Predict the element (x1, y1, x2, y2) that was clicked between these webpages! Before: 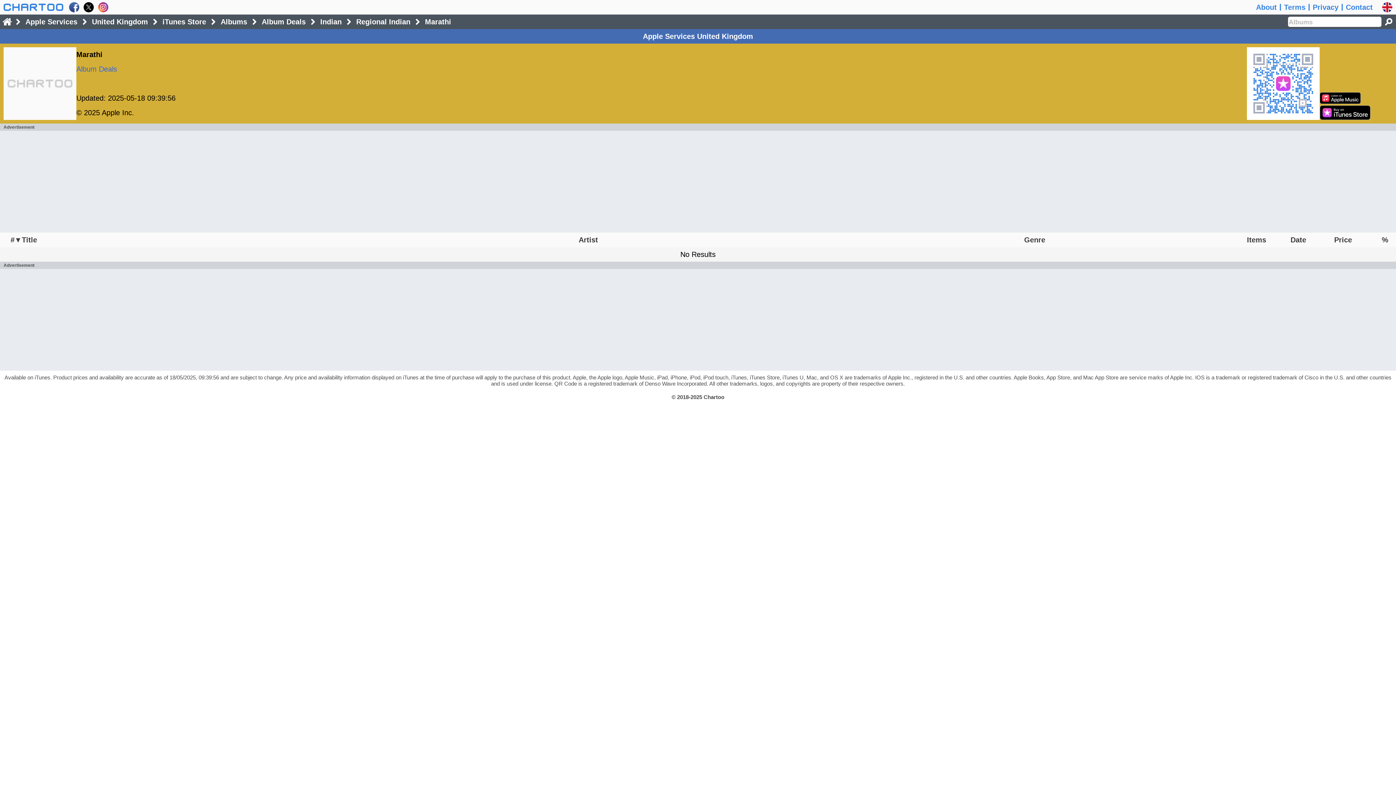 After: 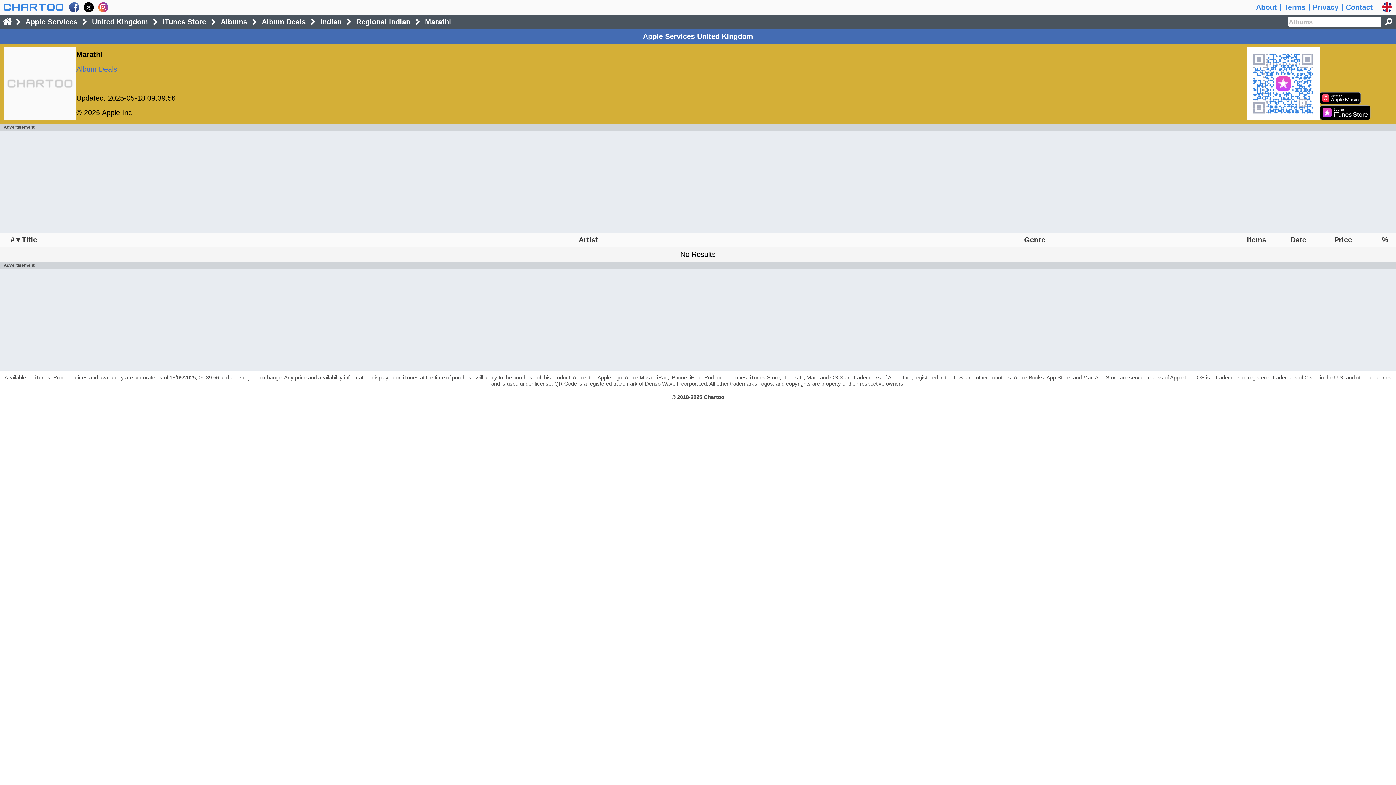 Action: bbox: (68, 2, 79, 12)